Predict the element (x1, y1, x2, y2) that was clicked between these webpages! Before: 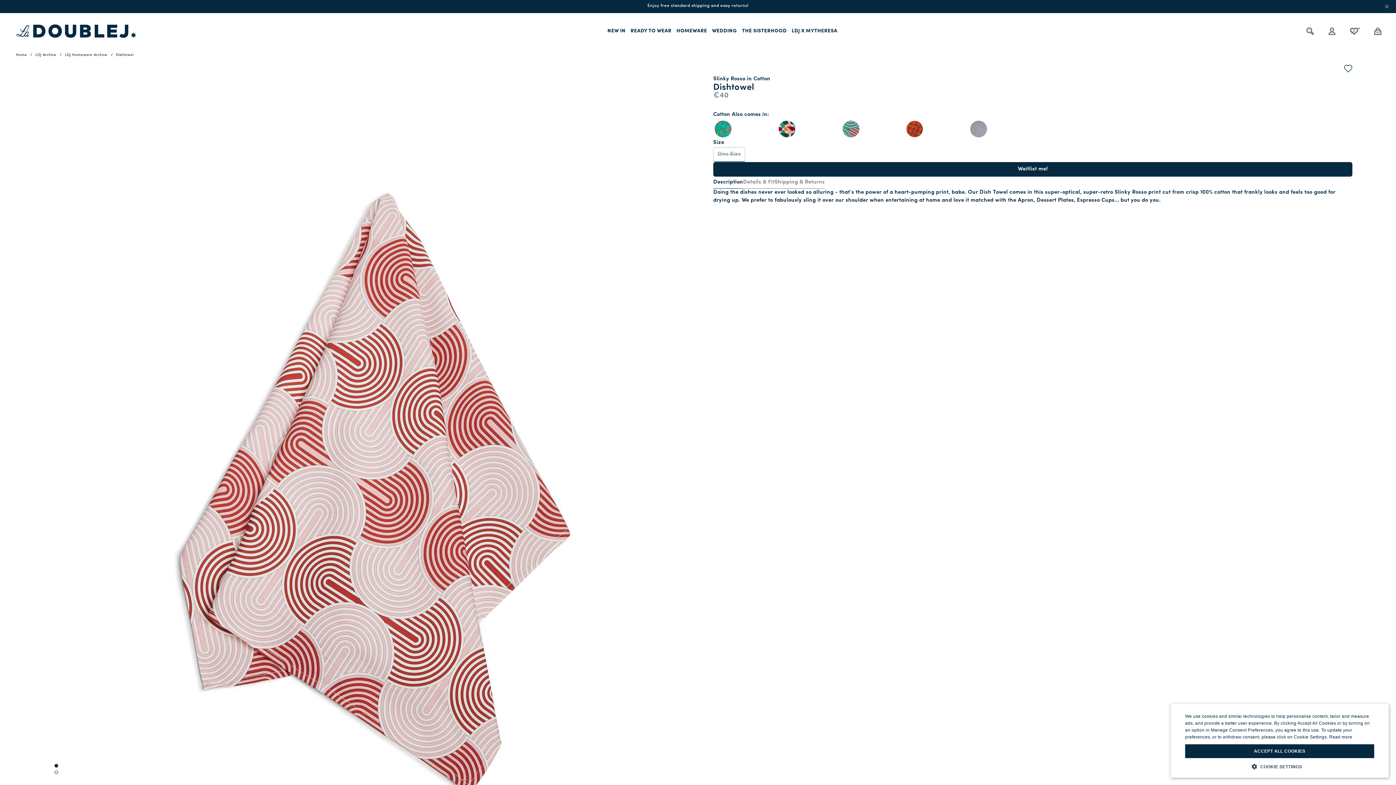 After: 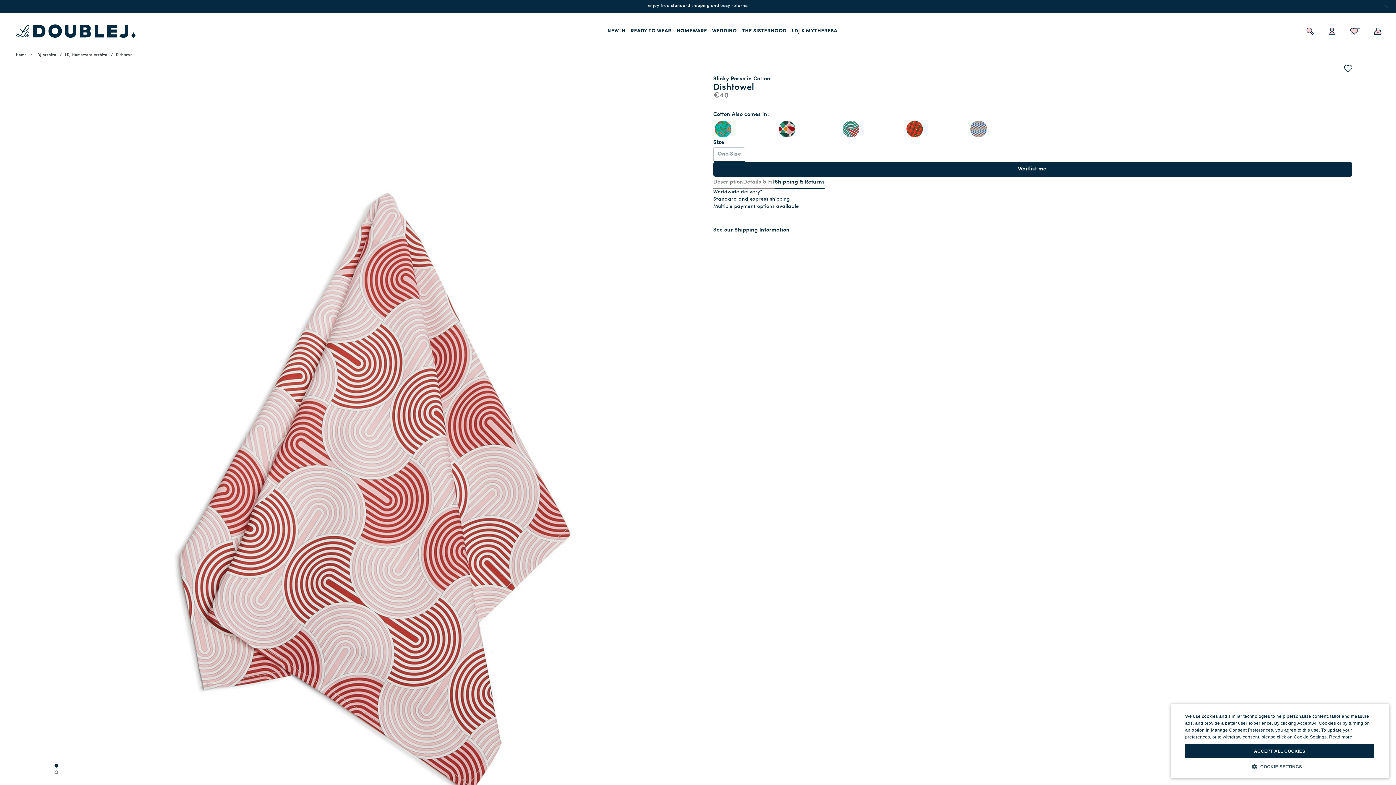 Action: label: Shipping & Returns bbox: (774, 178, 825, 186)